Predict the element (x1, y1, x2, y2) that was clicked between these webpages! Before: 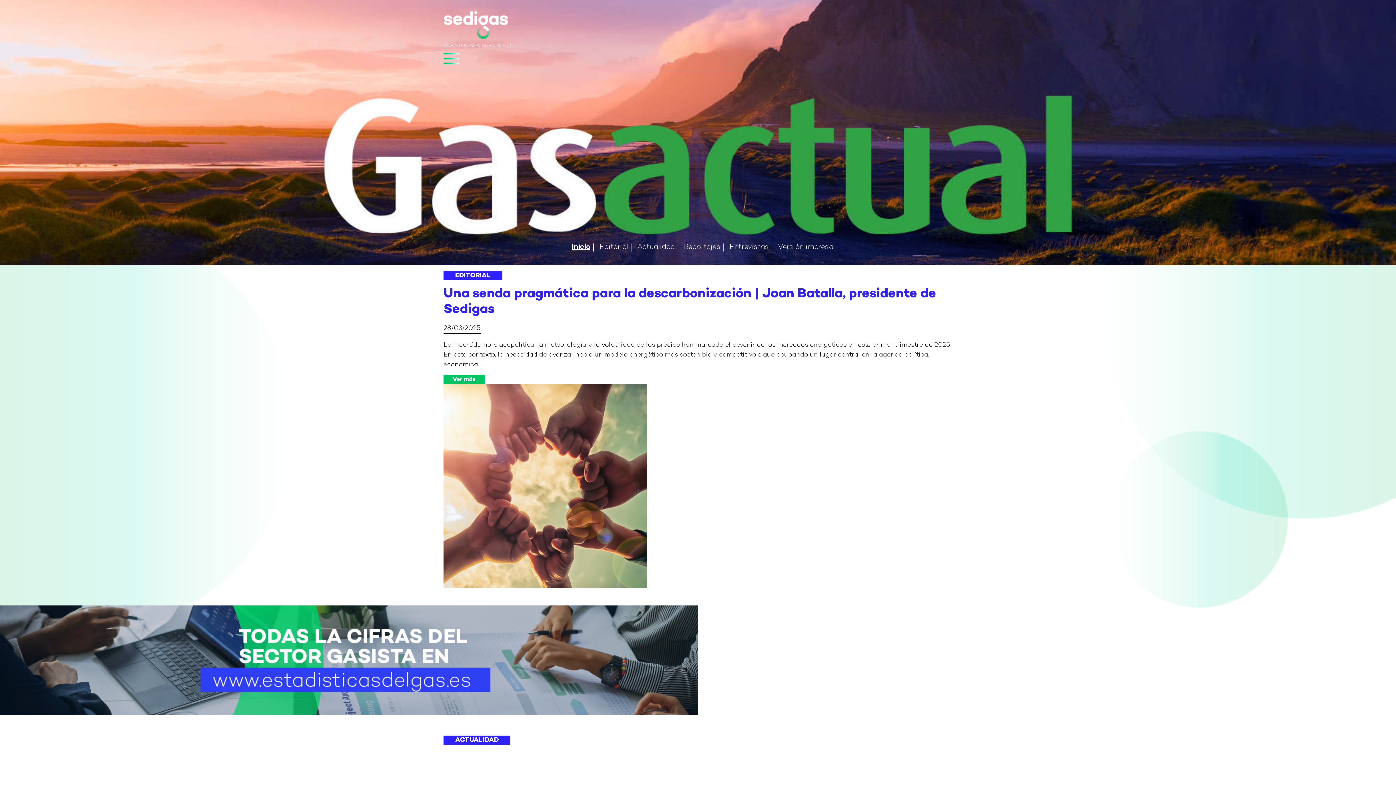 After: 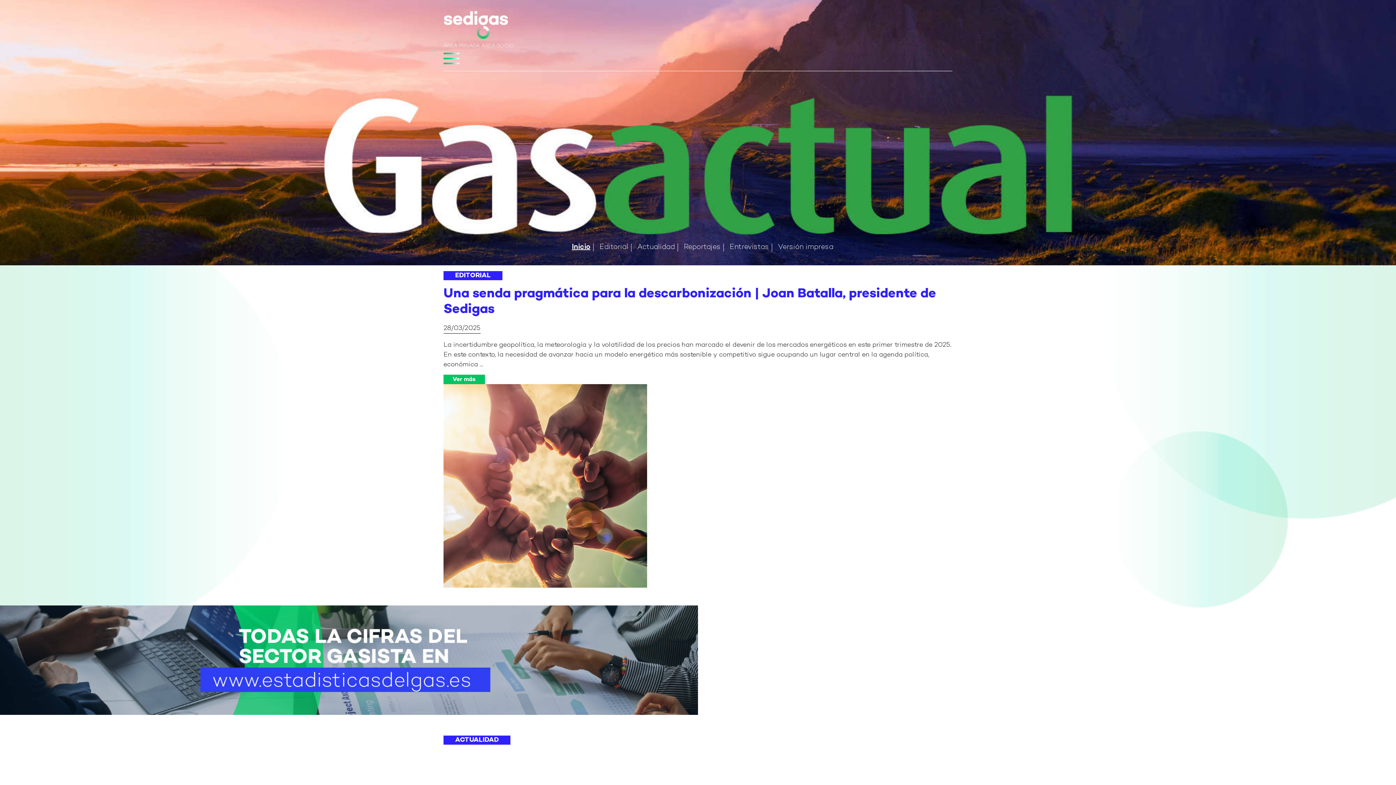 Action: bbox: (443, 52, 459, 64)